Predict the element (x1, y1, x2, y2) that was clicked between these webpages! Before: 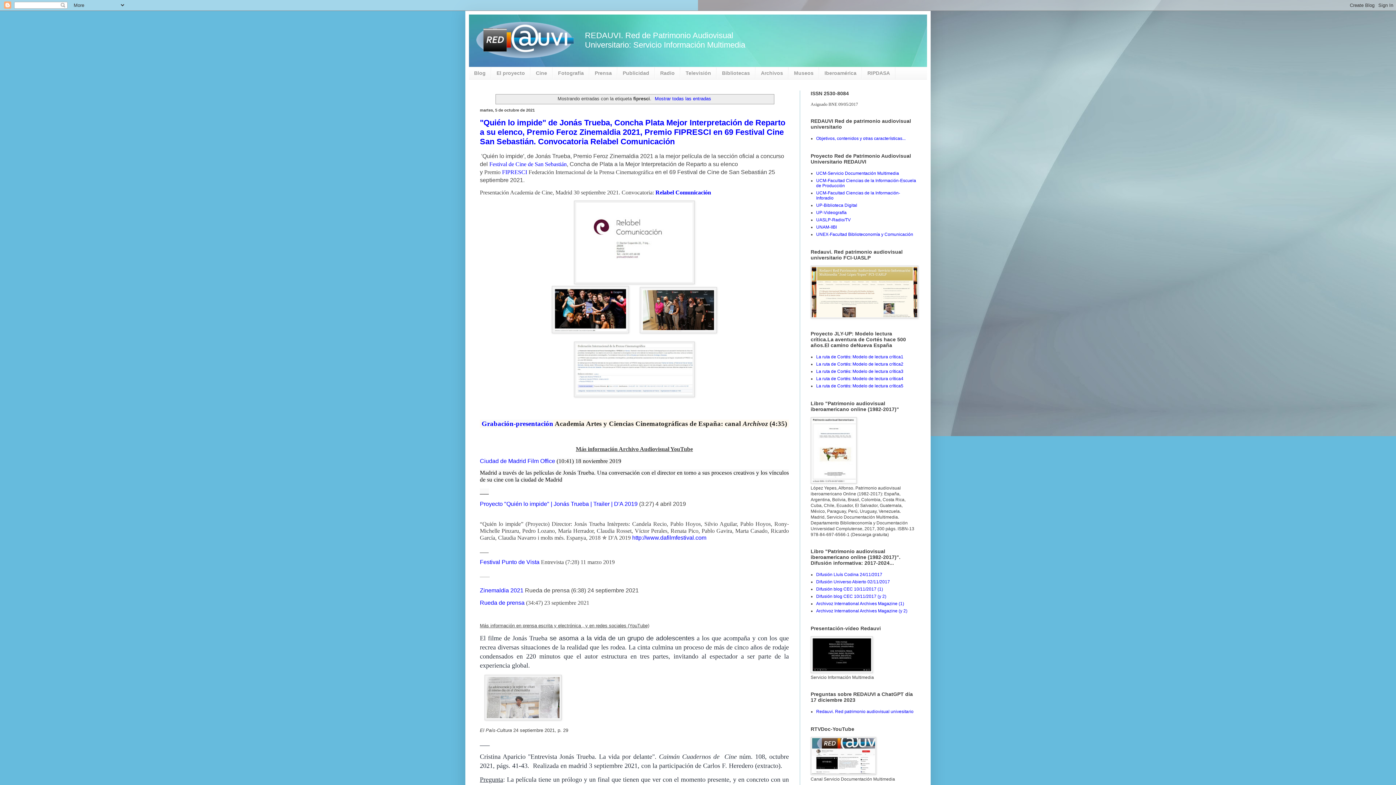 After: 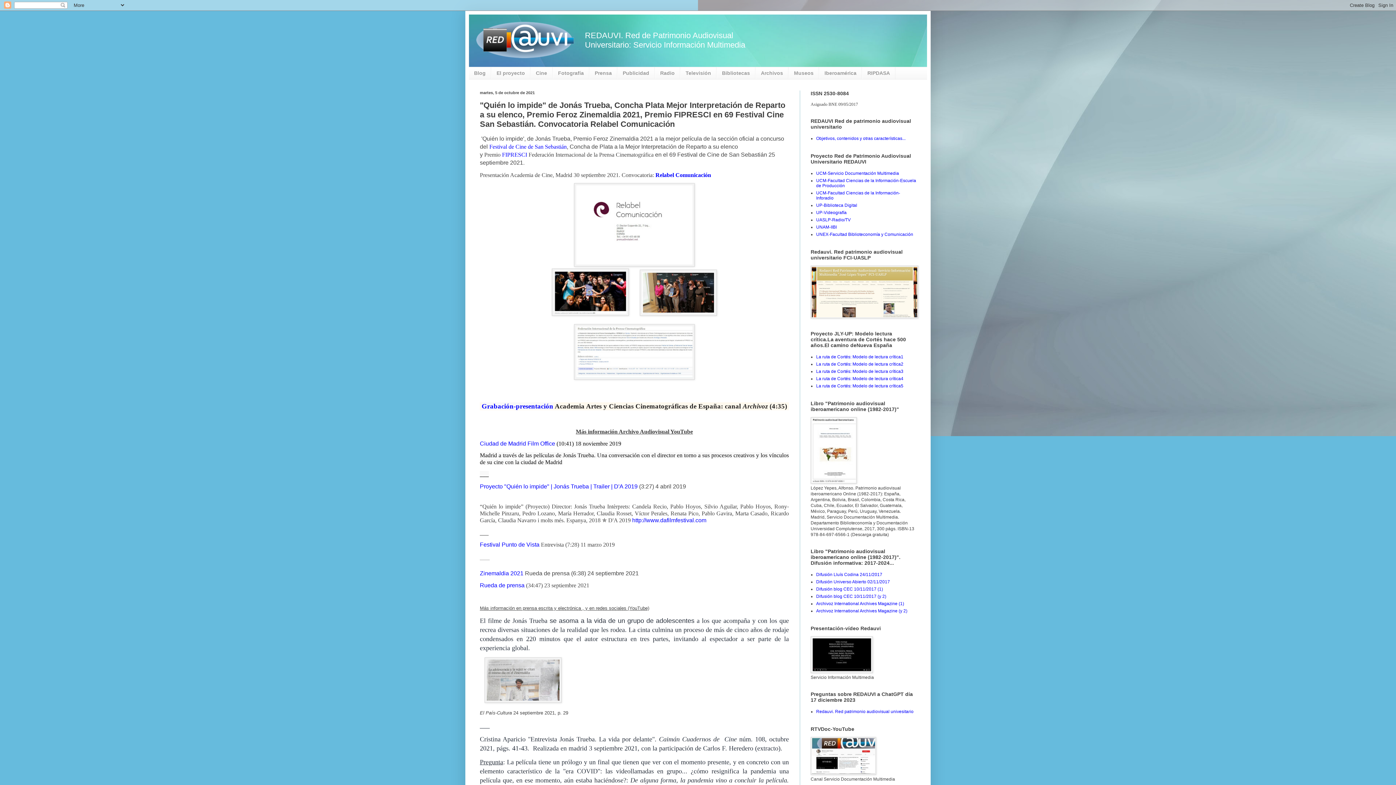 Action: bbox: (480, 118, 785, 146) label: "Quién lo impide" de Jonás Trueba, Concha Plata Mejor Interpretación de Reparto a su elenco, Premio Feroz Zinemaldia 2021, Premio FIPRESCI en 69 Festival Cine San Sebastián. Convocatoria Relabel Comunicación